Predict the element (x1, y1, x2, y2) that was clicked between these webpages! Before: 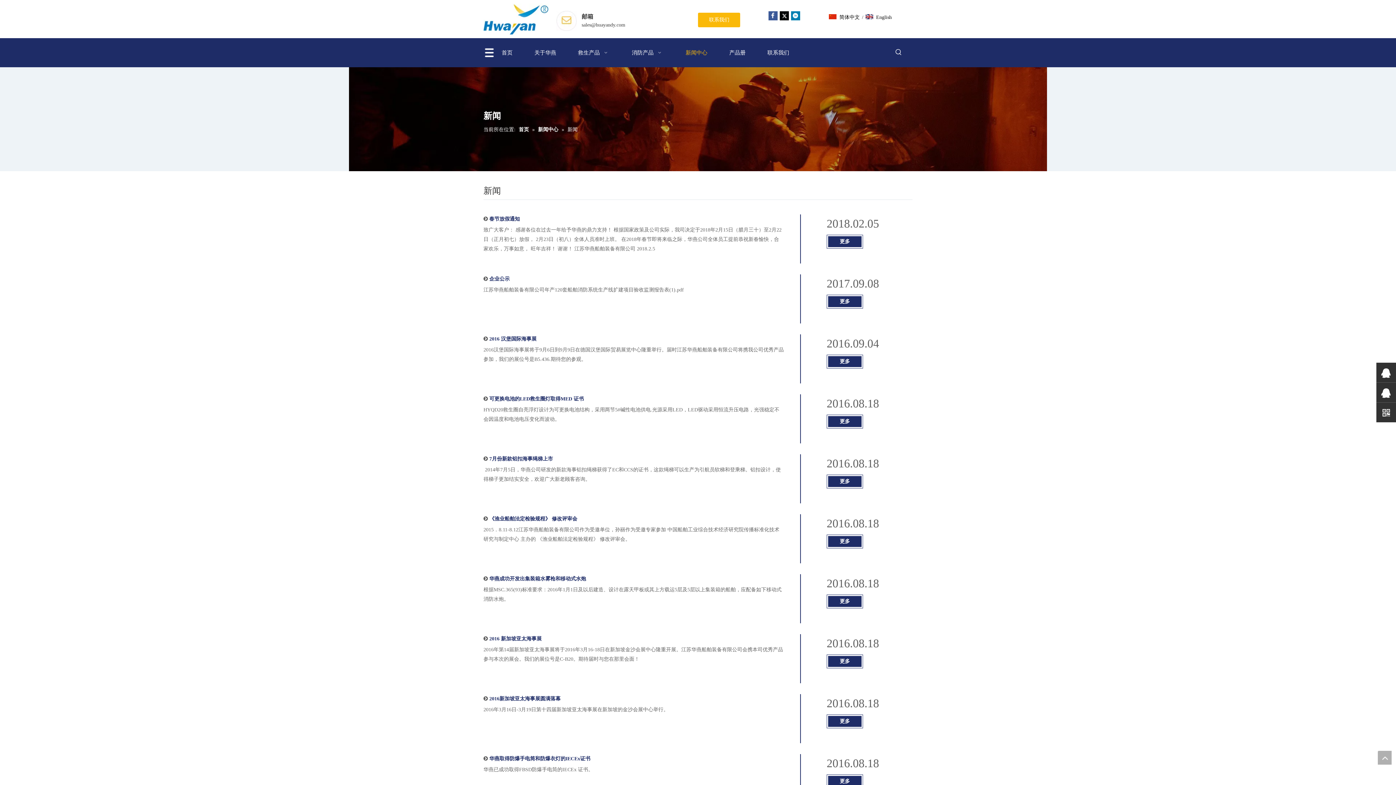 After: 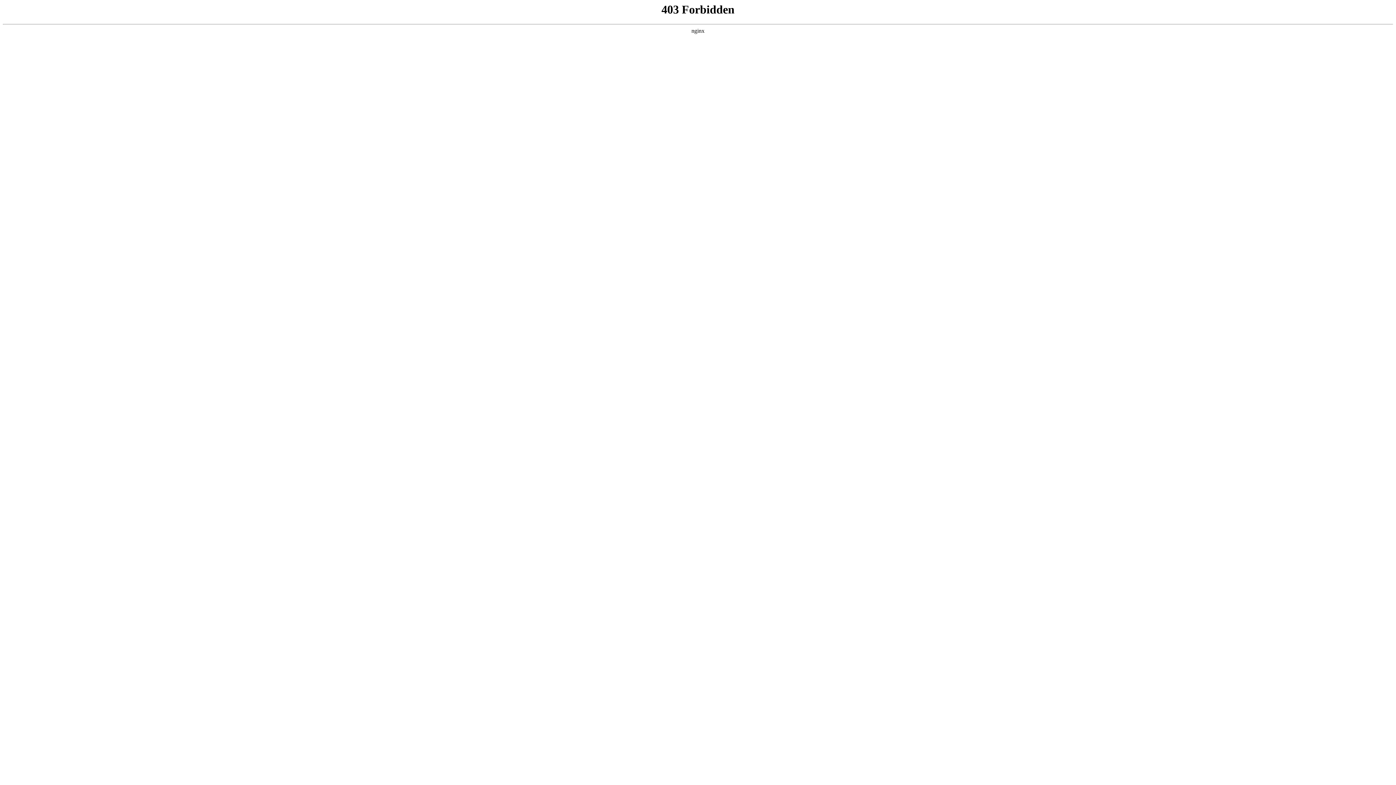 Action: bbox: (756, 41, 800, 63) label: 联系我们